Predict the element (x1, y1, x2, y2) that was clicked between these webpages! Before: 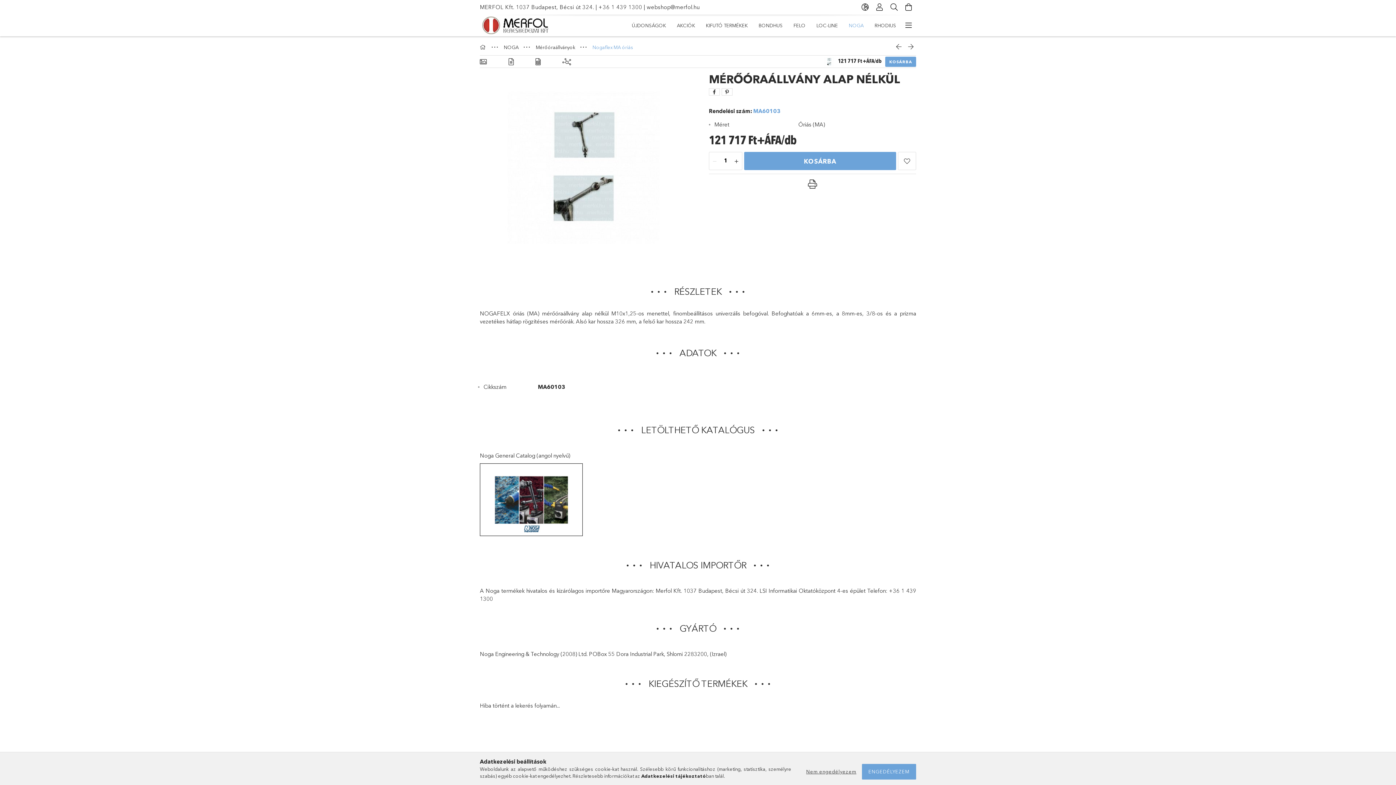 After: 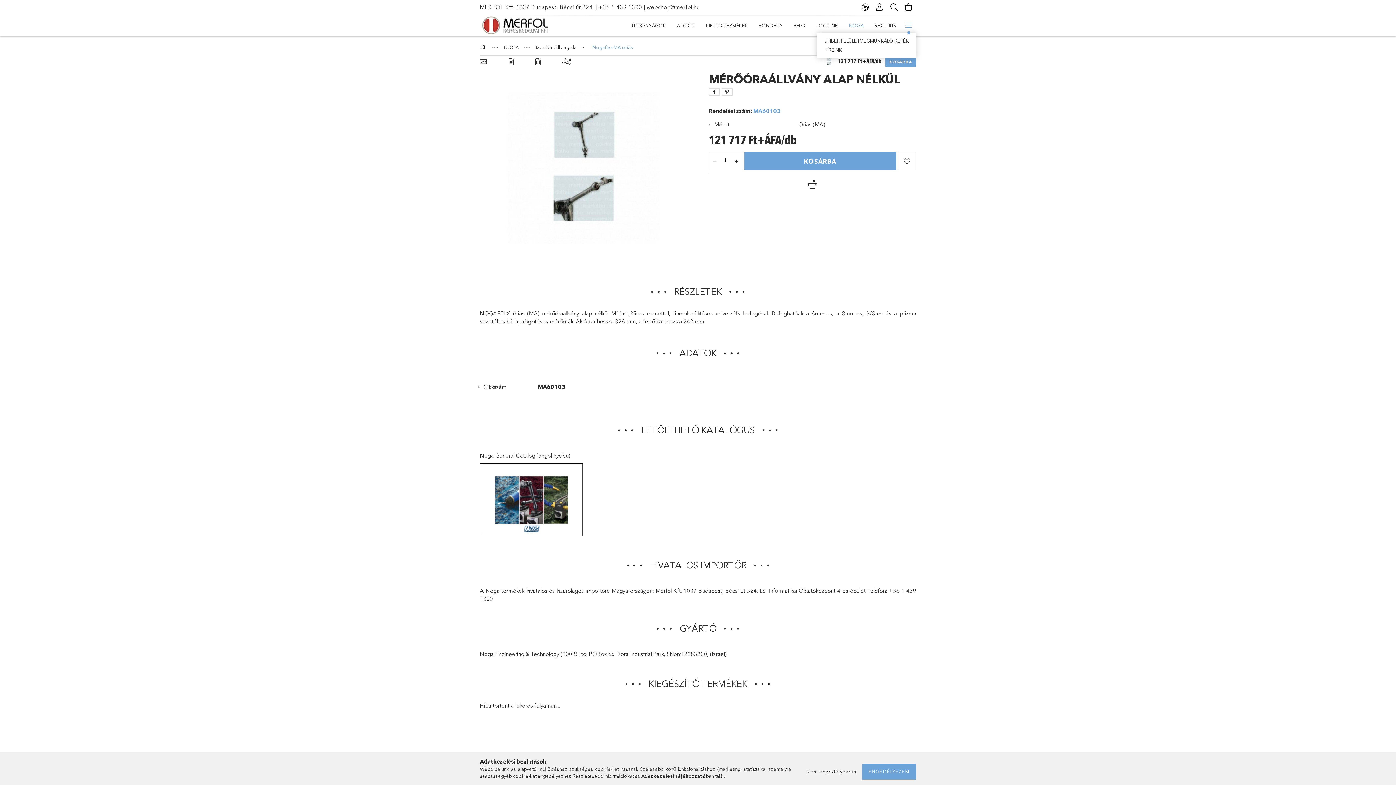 Action: label: további menüpontok bbox: (901, 18, 916, 32)